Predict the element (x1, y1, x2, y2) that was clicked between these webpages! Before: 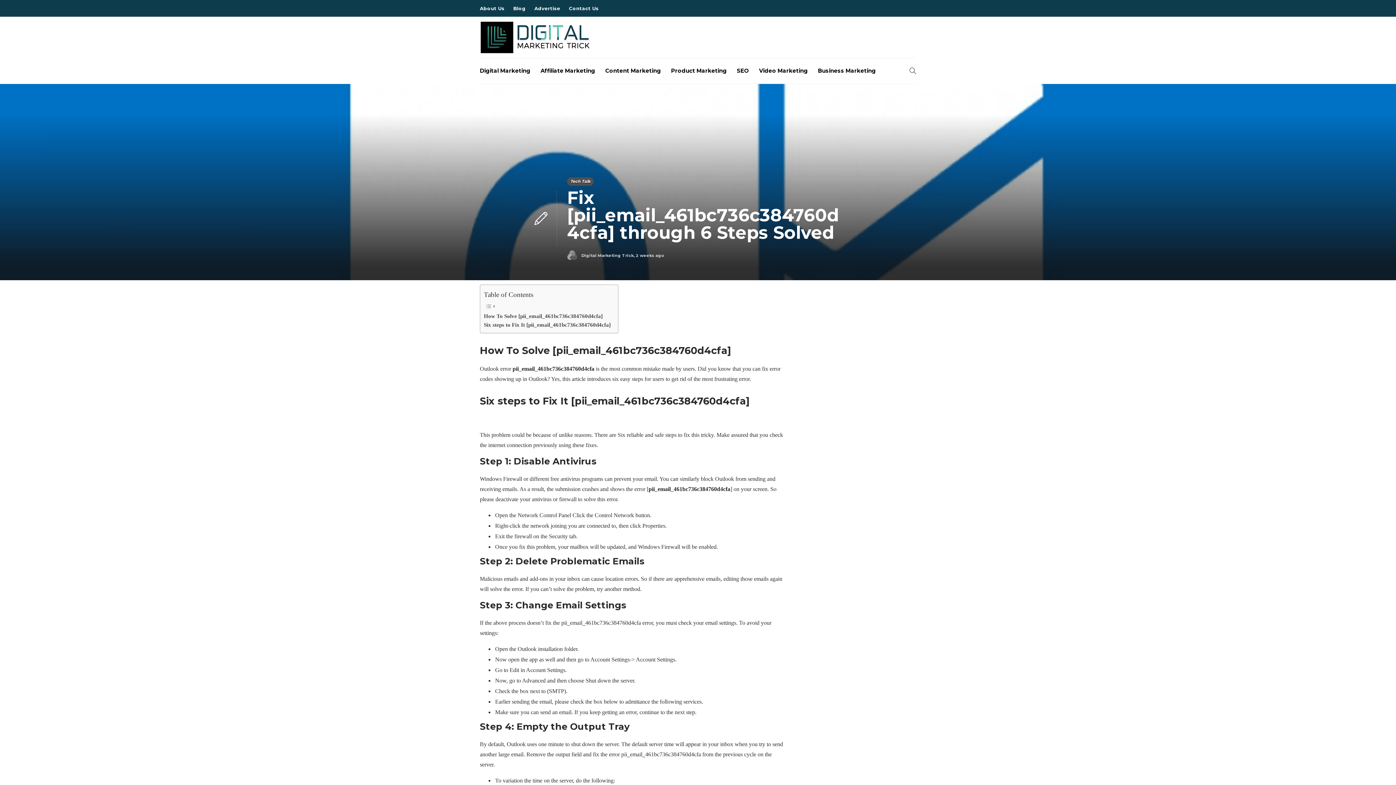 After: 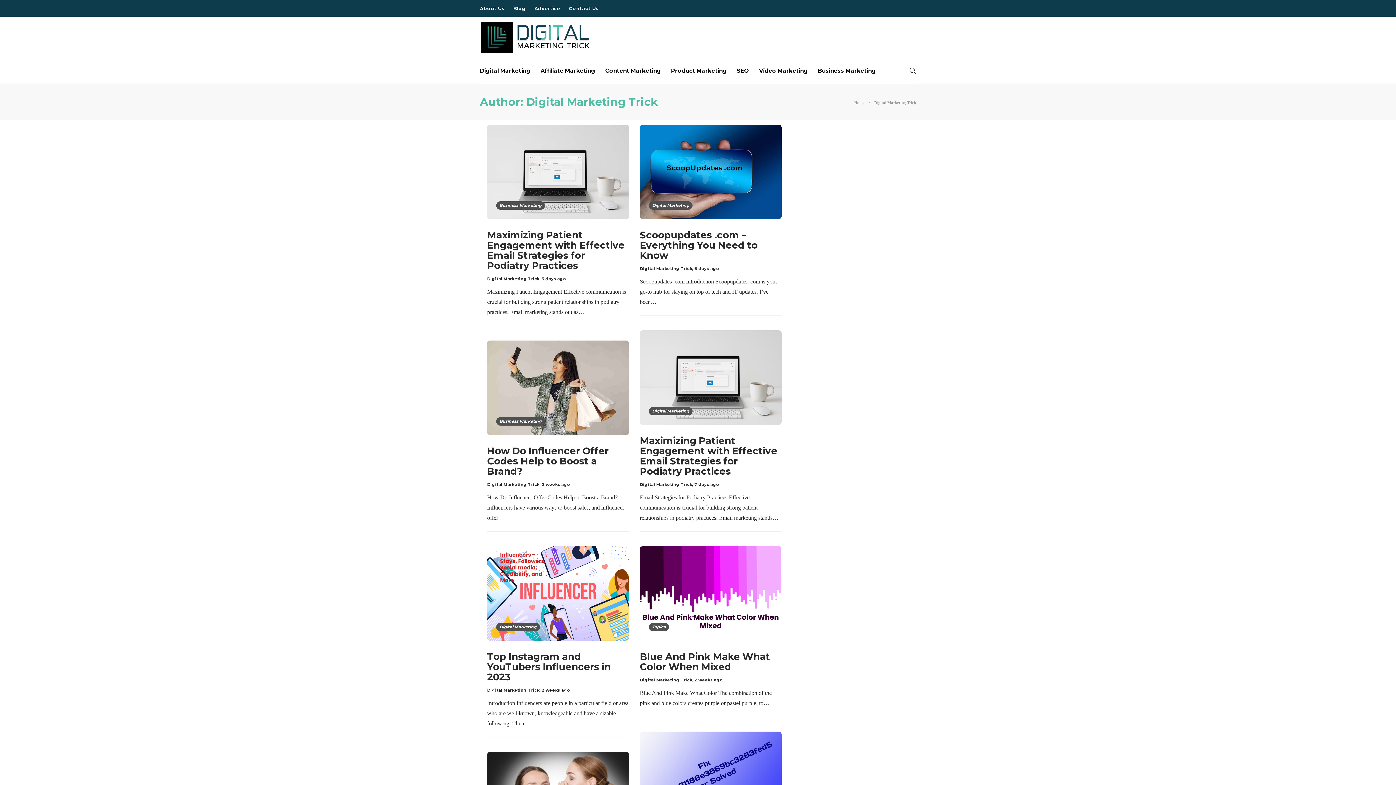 Action: bbox: (581, 253, 633, 258) label: Digital Marketing Trick